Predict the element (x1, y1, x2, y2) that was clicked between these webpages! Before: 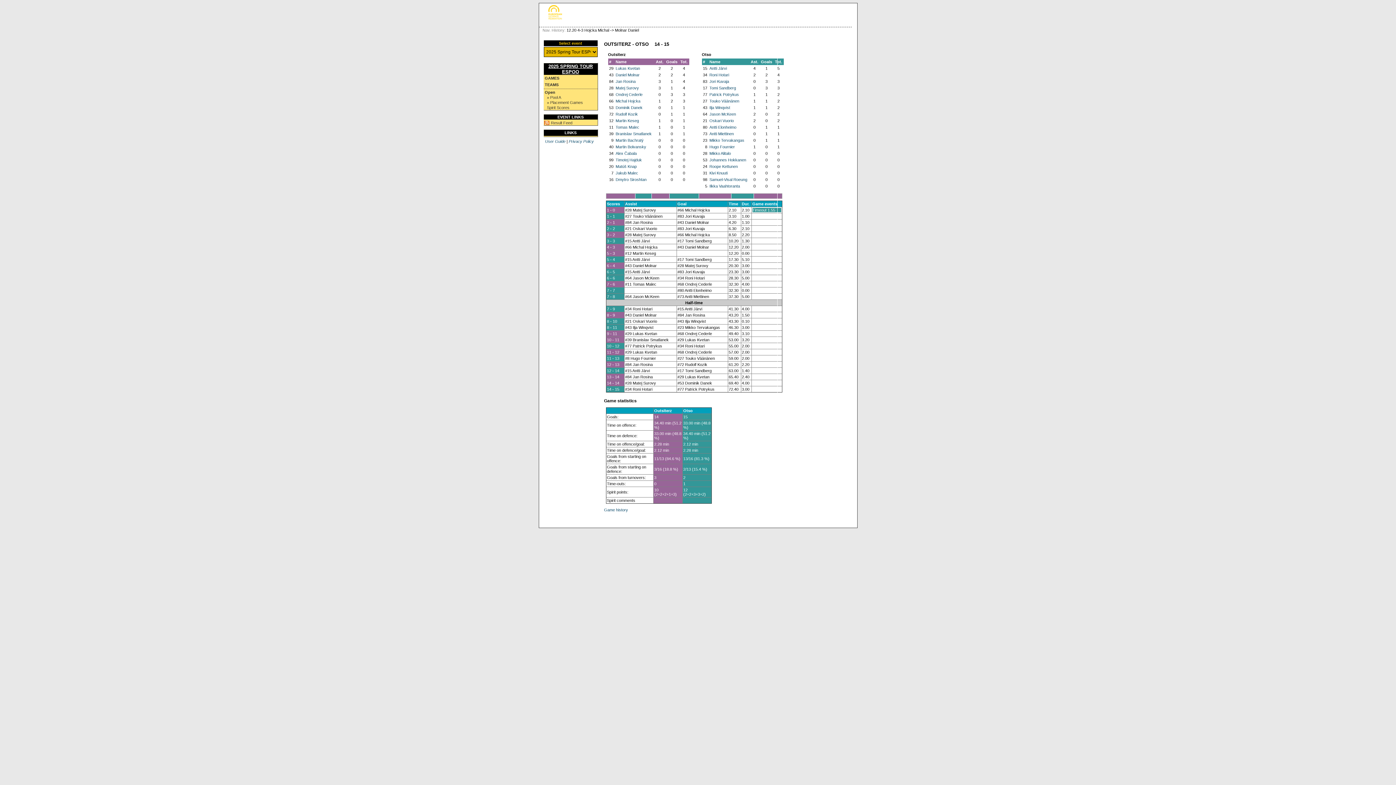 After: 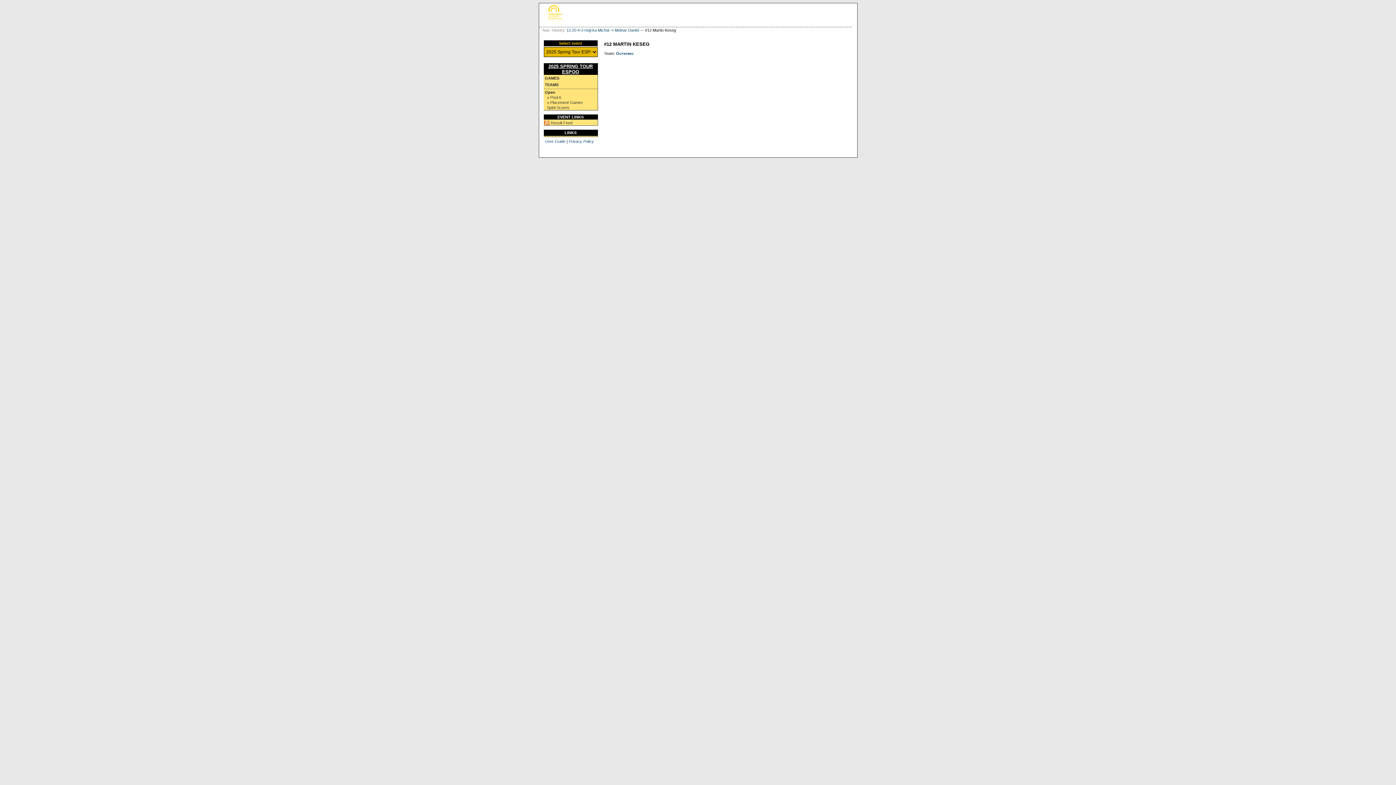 Action: bbox: (615, 118, 639, 123) label: Martin Keseg